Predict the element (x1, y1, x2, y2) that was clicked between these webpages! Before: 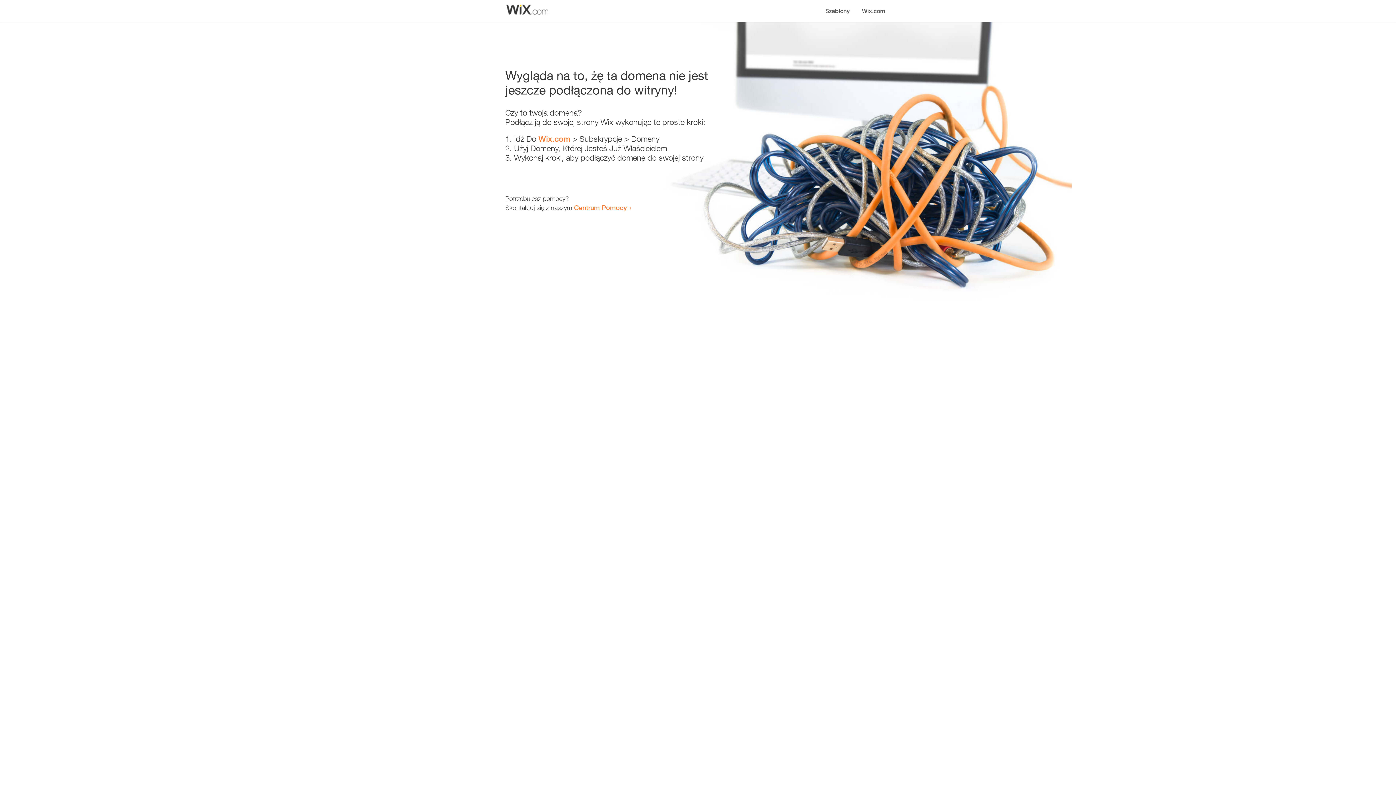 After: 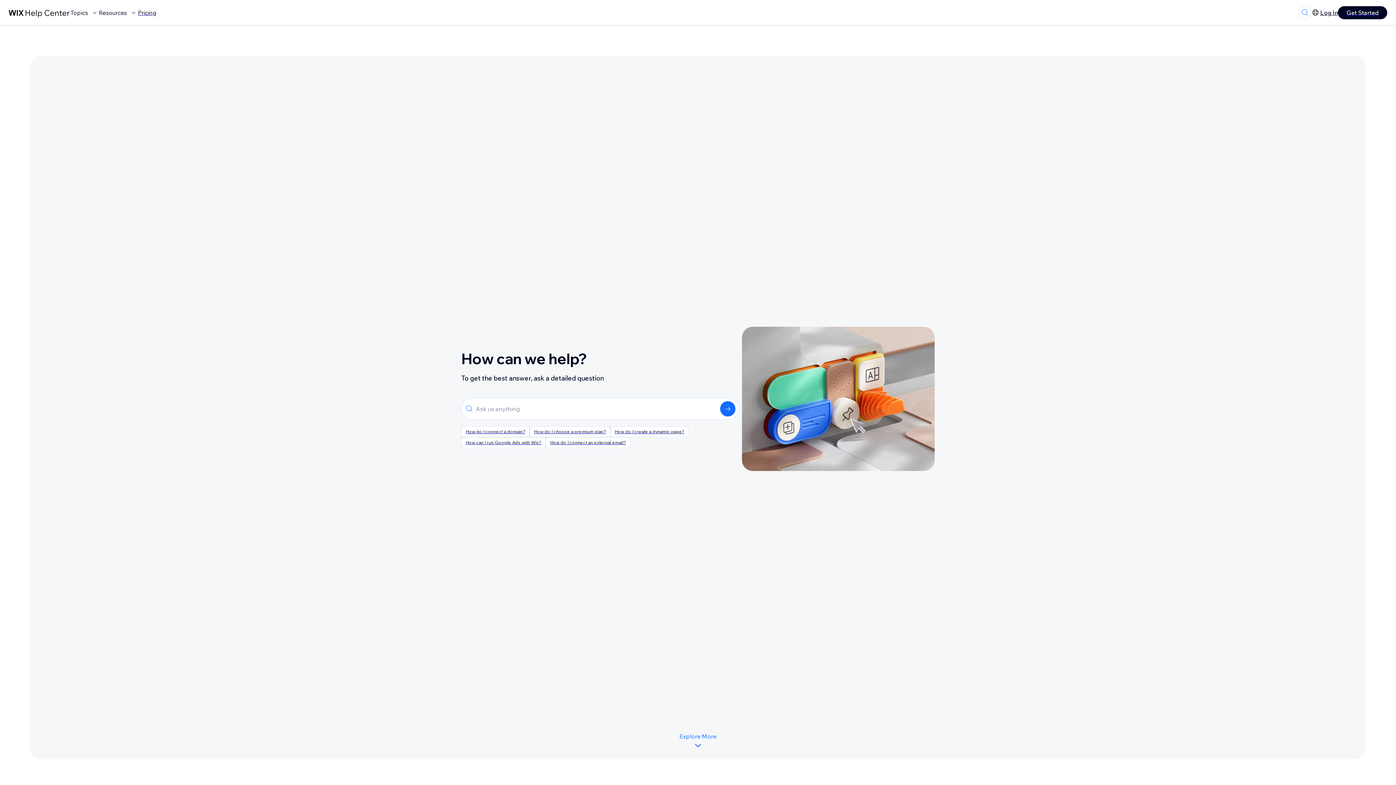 Action: bbox: (574, 203, 626, 211) label: Centrum Pomocy